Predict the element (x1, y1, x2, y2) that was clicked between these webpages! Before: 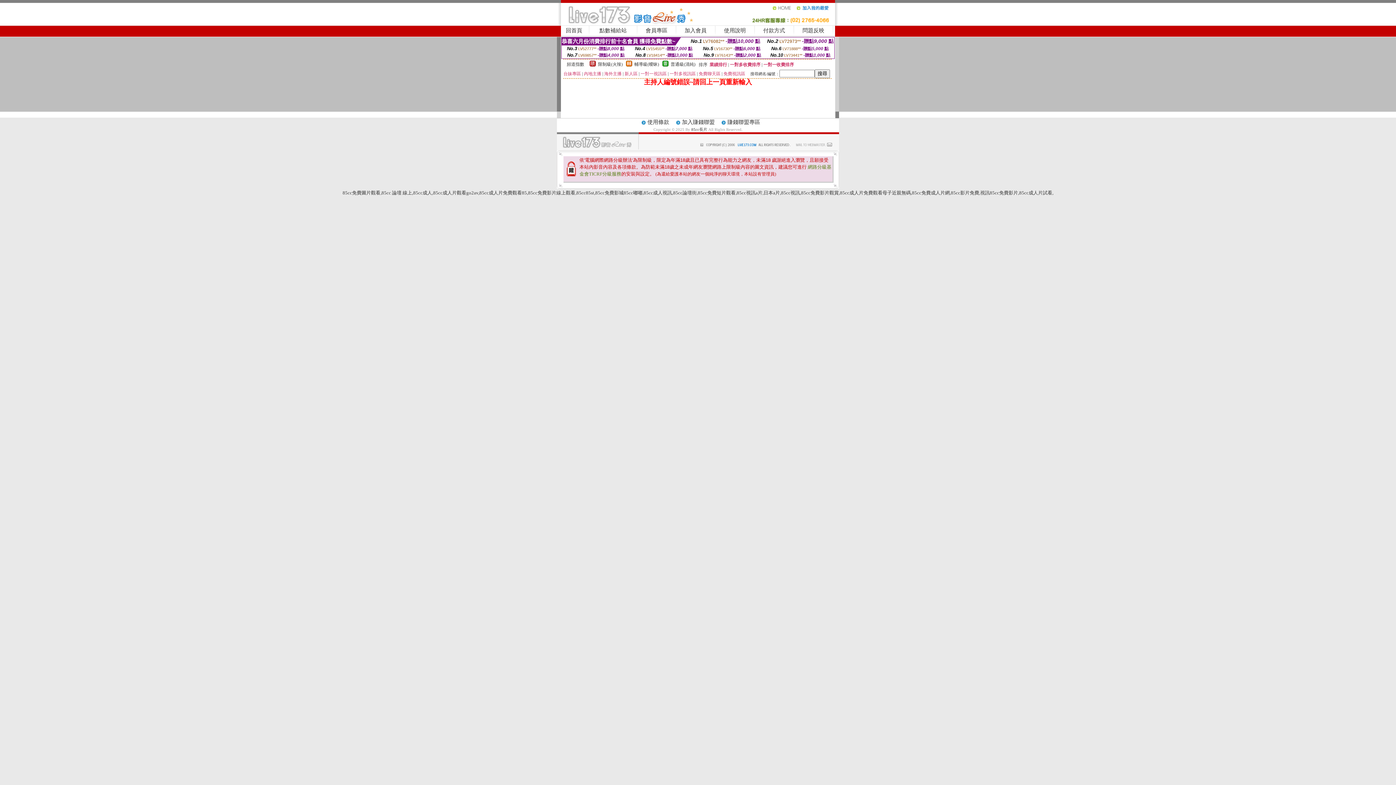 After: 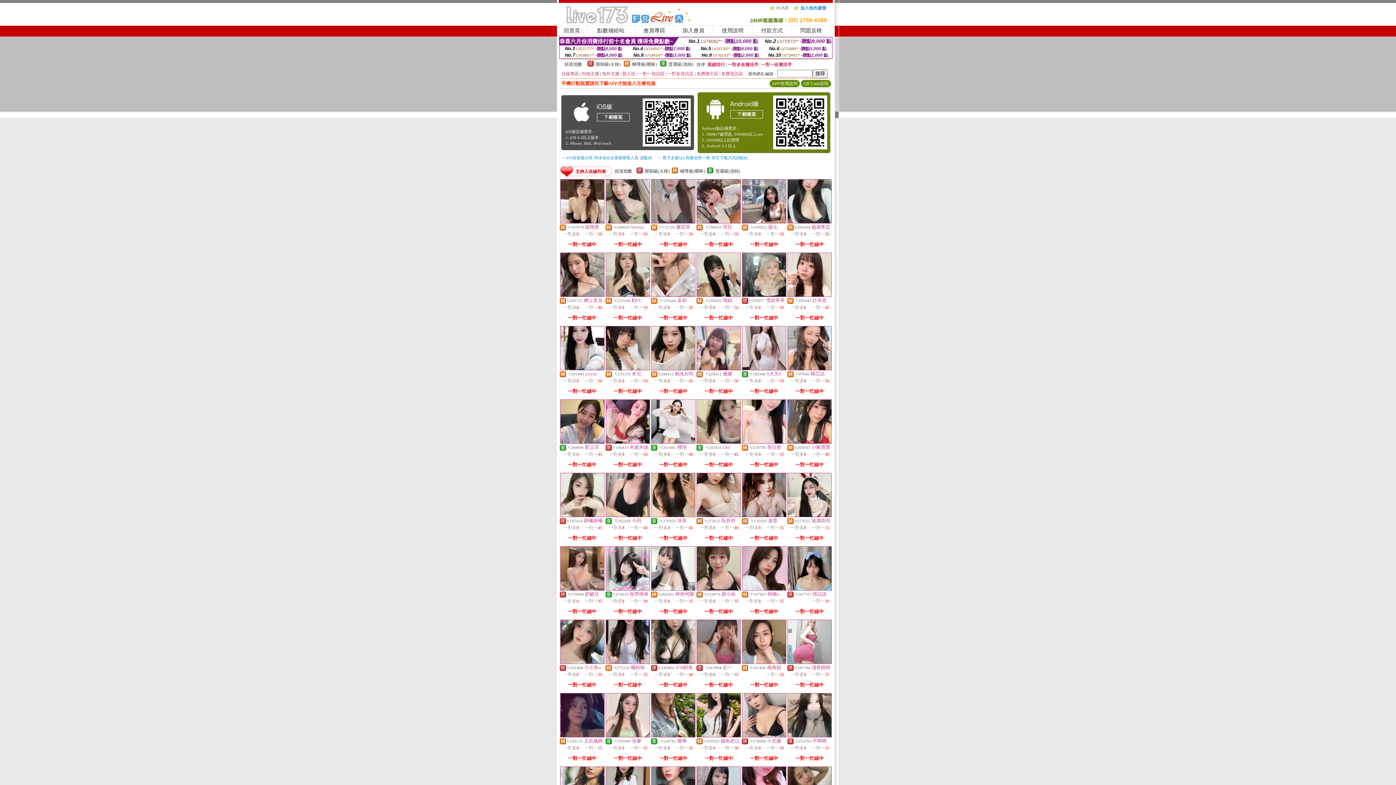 Action: bbox: (342, 190, 380, 195) label: 85cc免費圖片觀看